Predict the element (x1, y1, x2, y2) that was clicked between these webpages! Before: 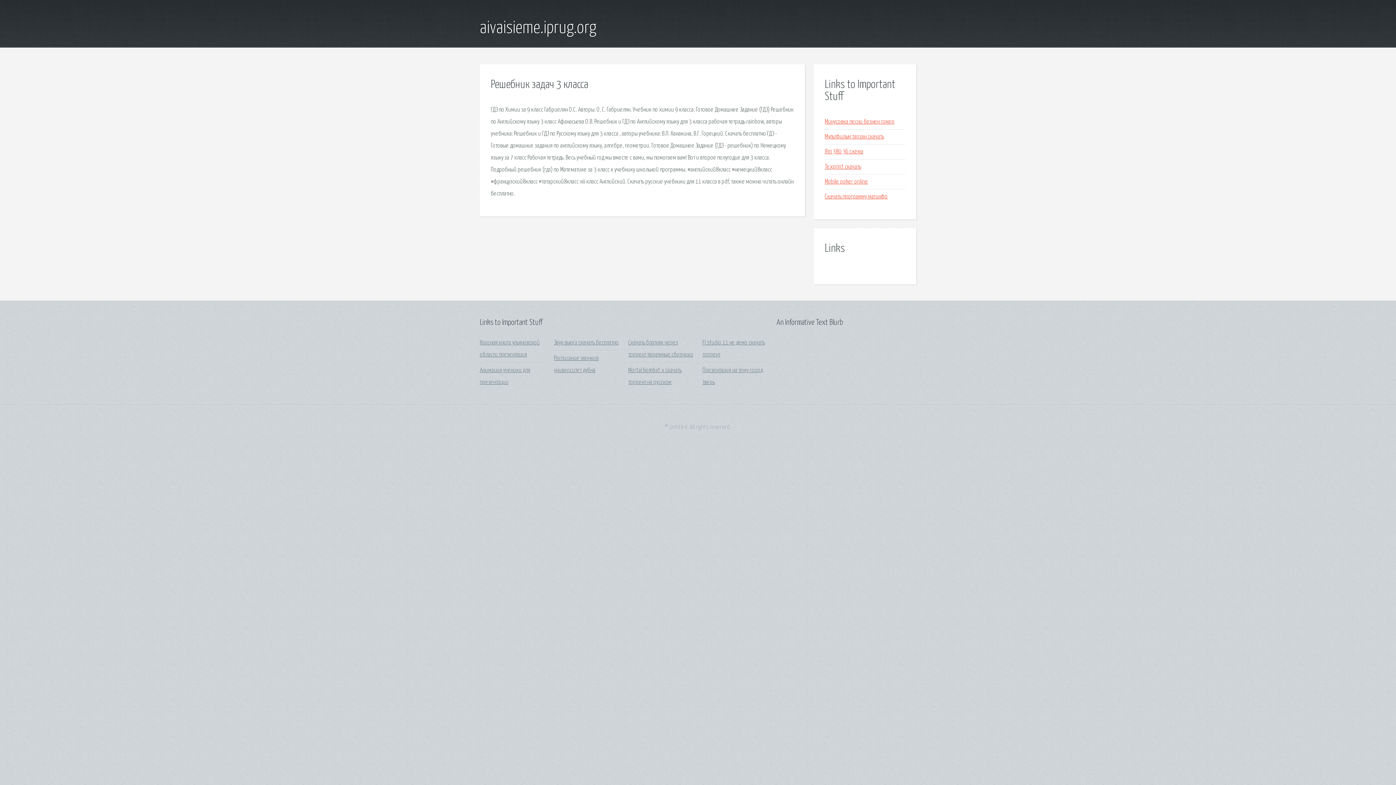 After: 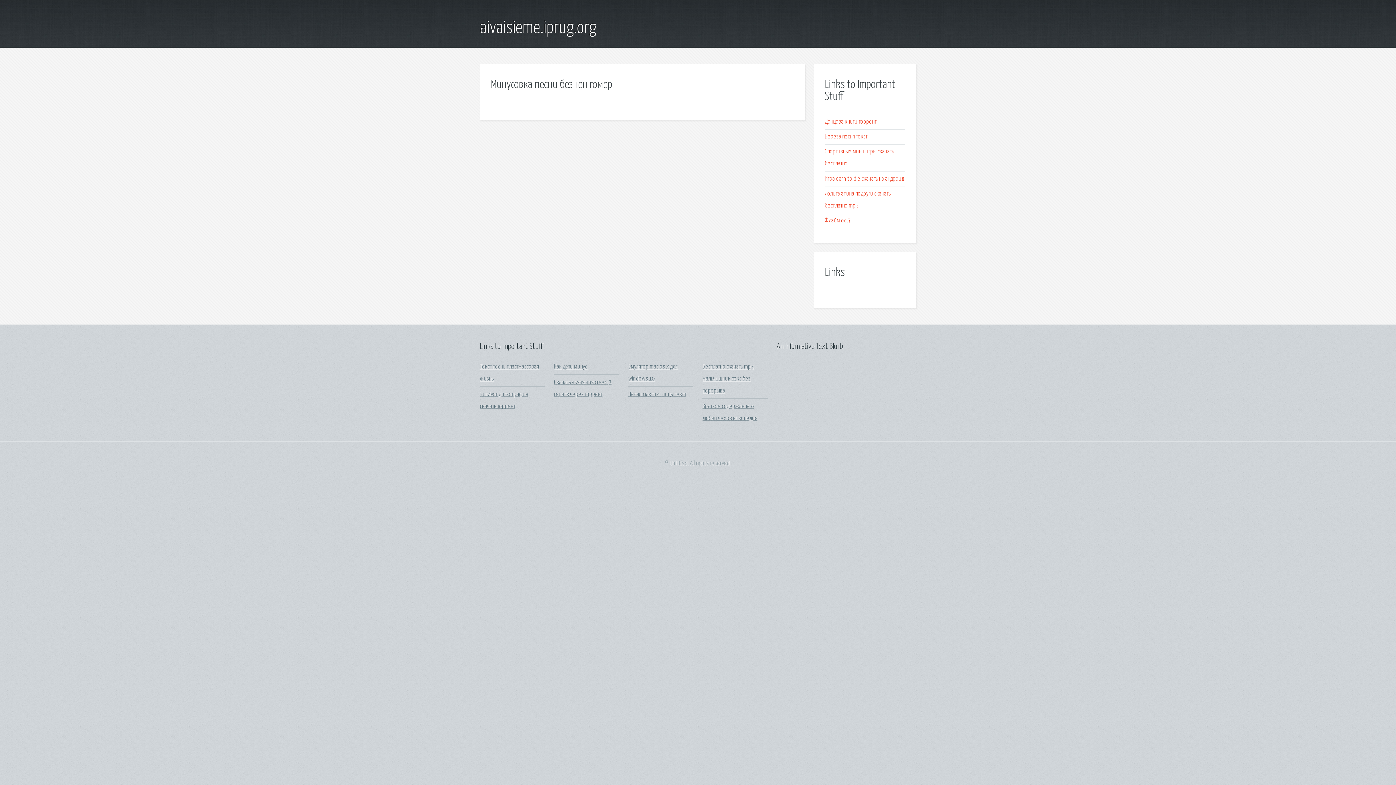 Action: bbox: (825, 118, 894, 125) label: Минусовка песни безнен гомер